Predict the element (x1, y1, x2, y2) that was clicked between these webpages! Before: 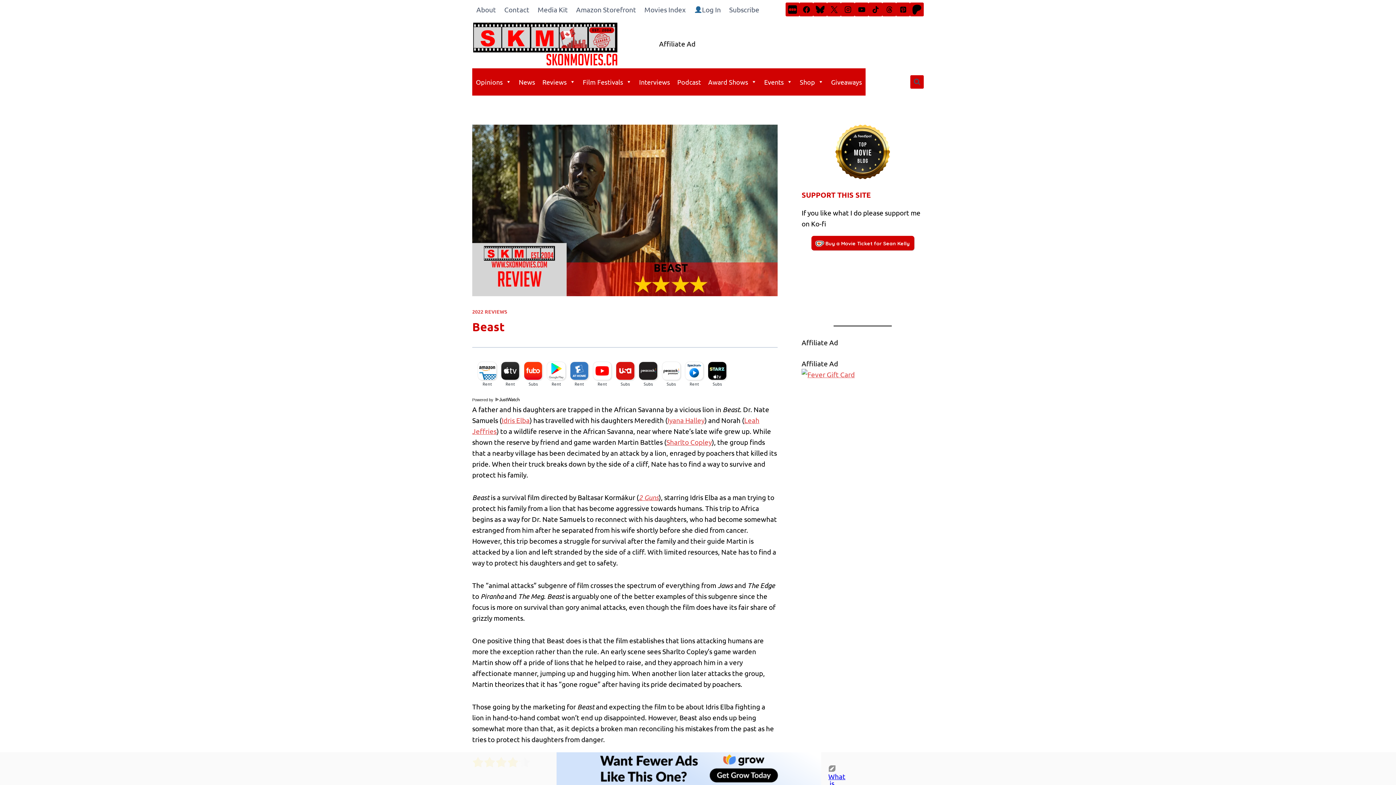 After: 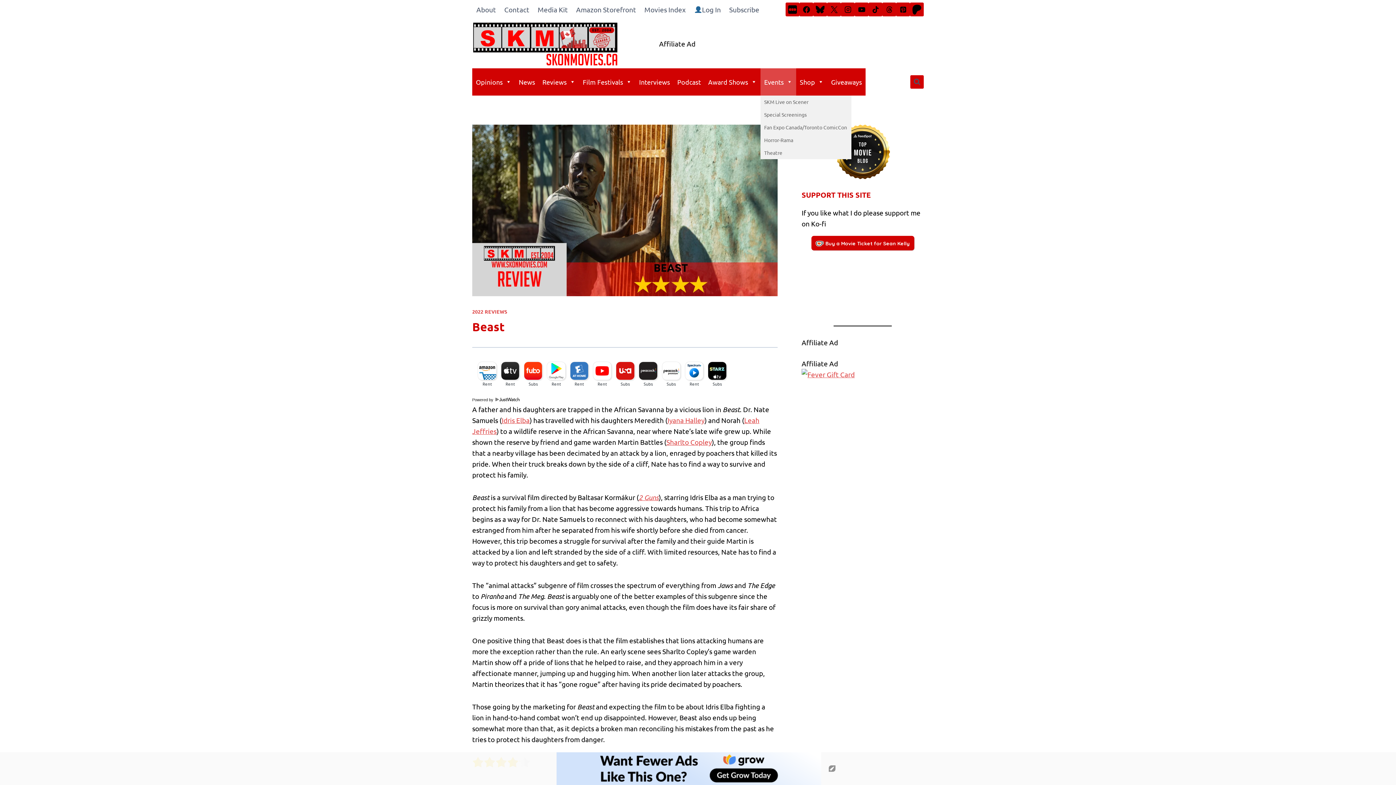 Action: label: Events bbox: (760, 68, 796, 95)